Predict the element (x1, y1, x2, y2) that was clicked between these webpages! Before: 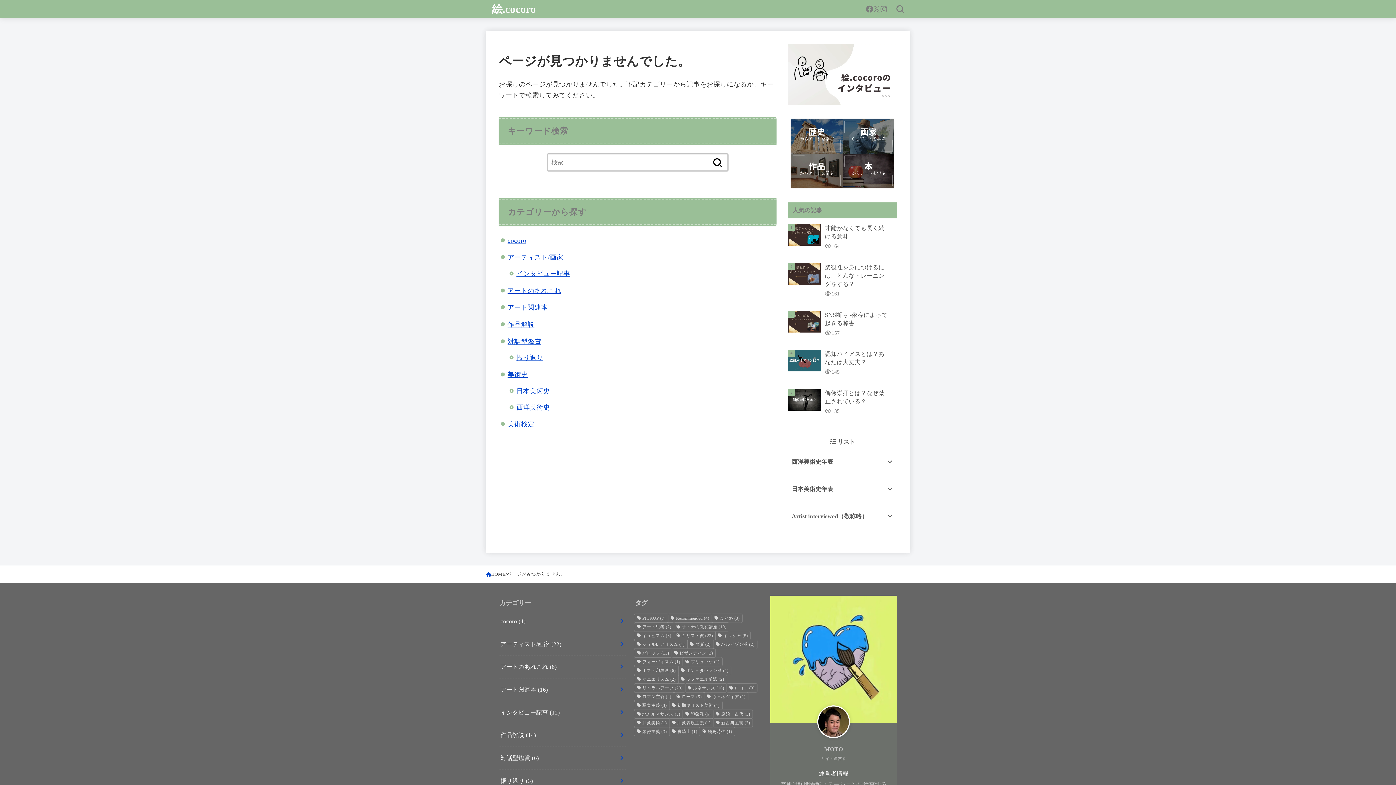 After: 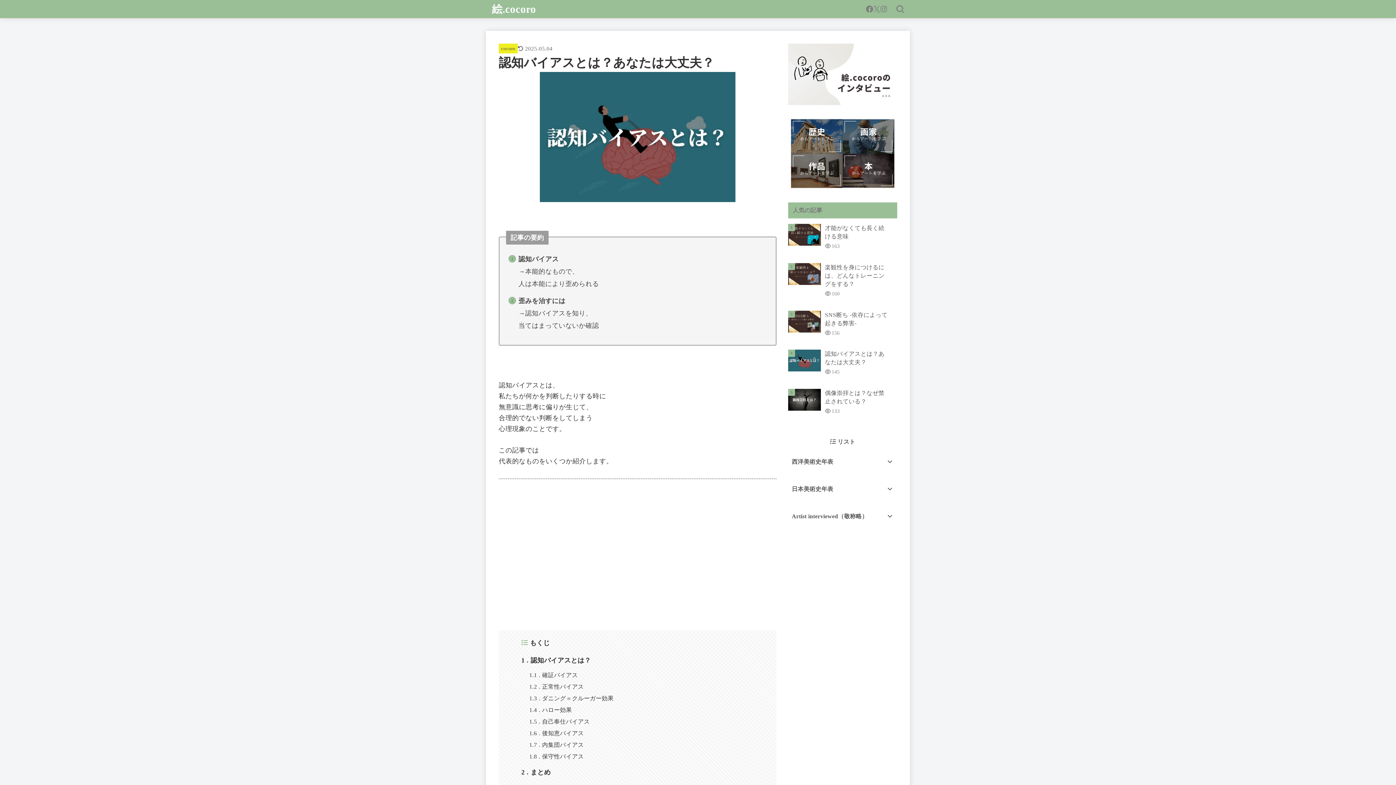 Action: label: 認知バイアスとは？あなたは大丈夫？
145 bbox: (788, 344, 897, 383)